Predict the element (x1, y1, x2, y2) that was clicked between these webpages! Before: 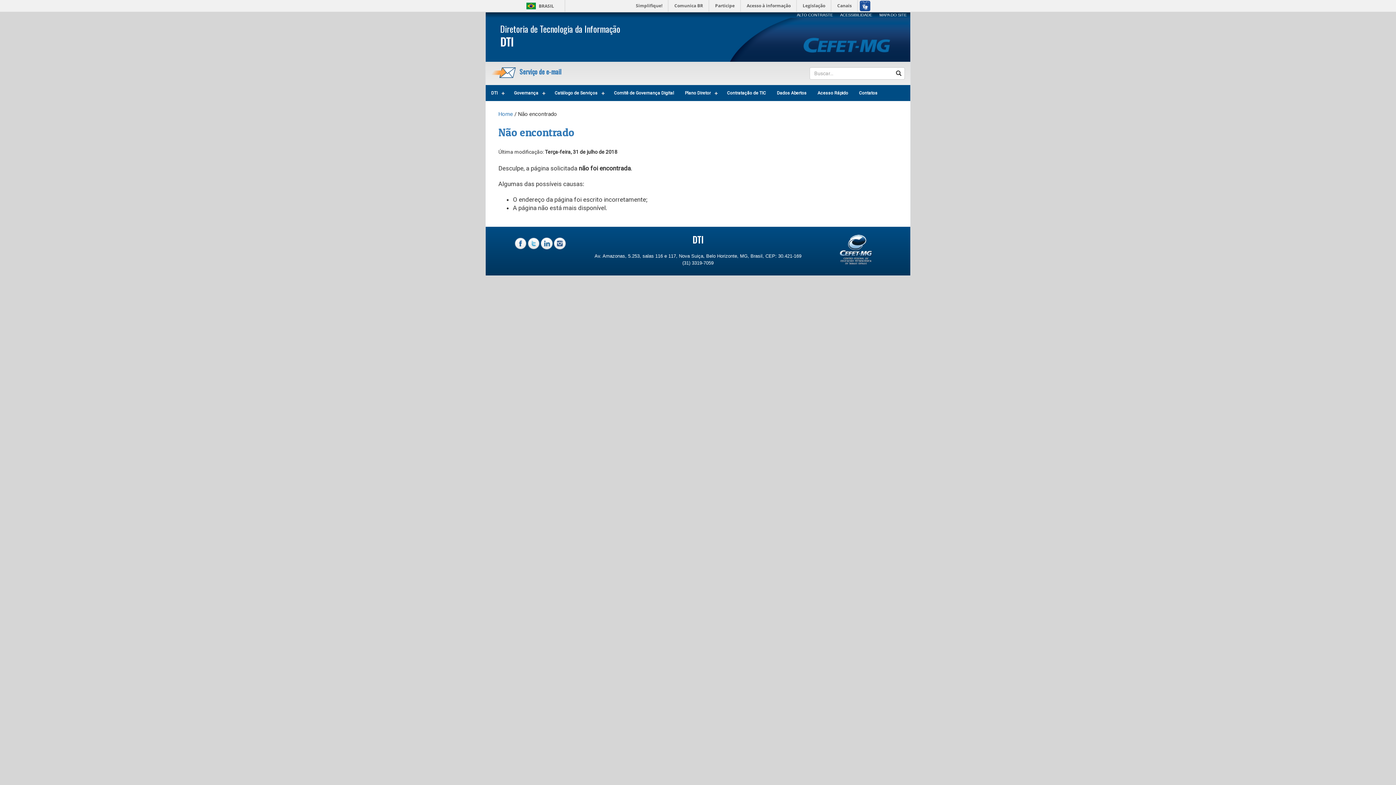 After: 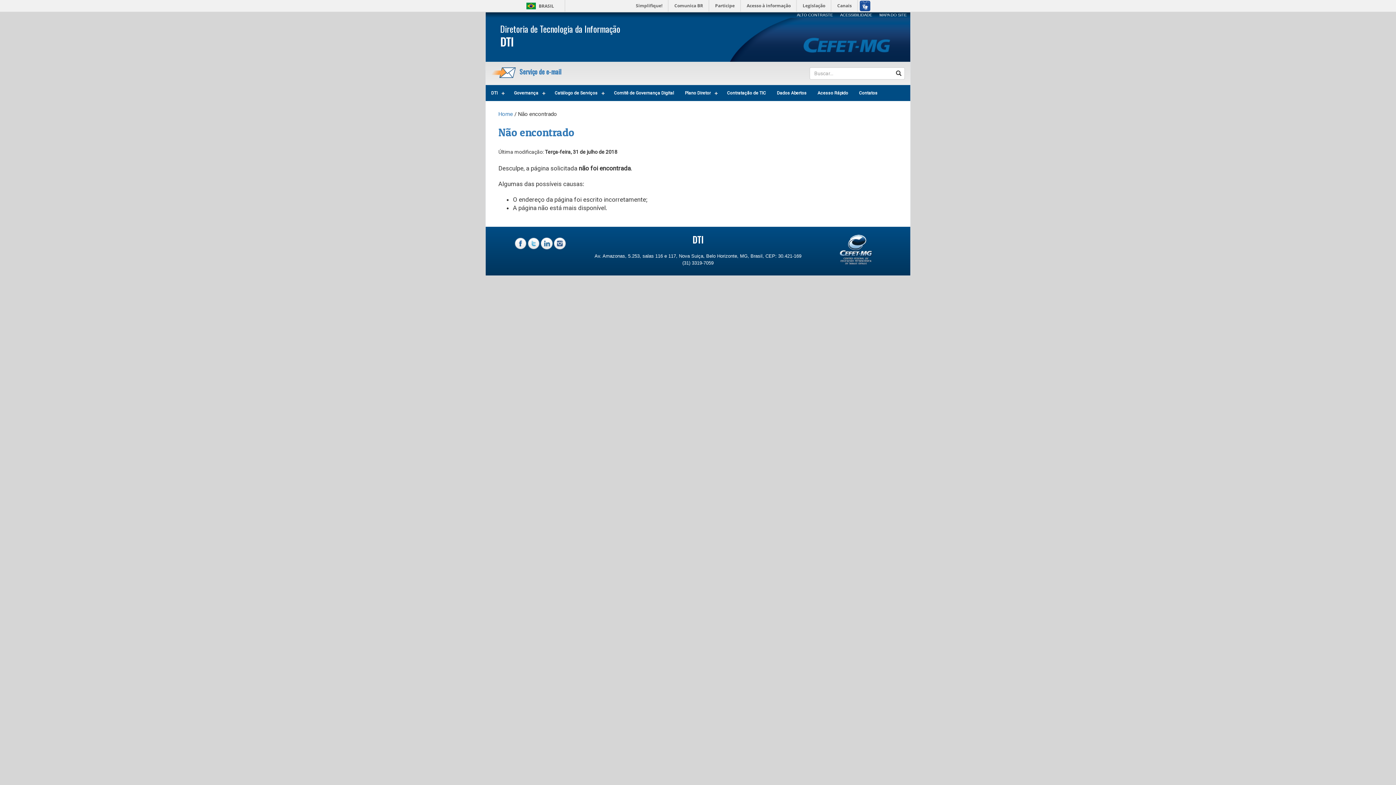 Action: label: Não encontrado bbox: (498, 125, 574, 138)